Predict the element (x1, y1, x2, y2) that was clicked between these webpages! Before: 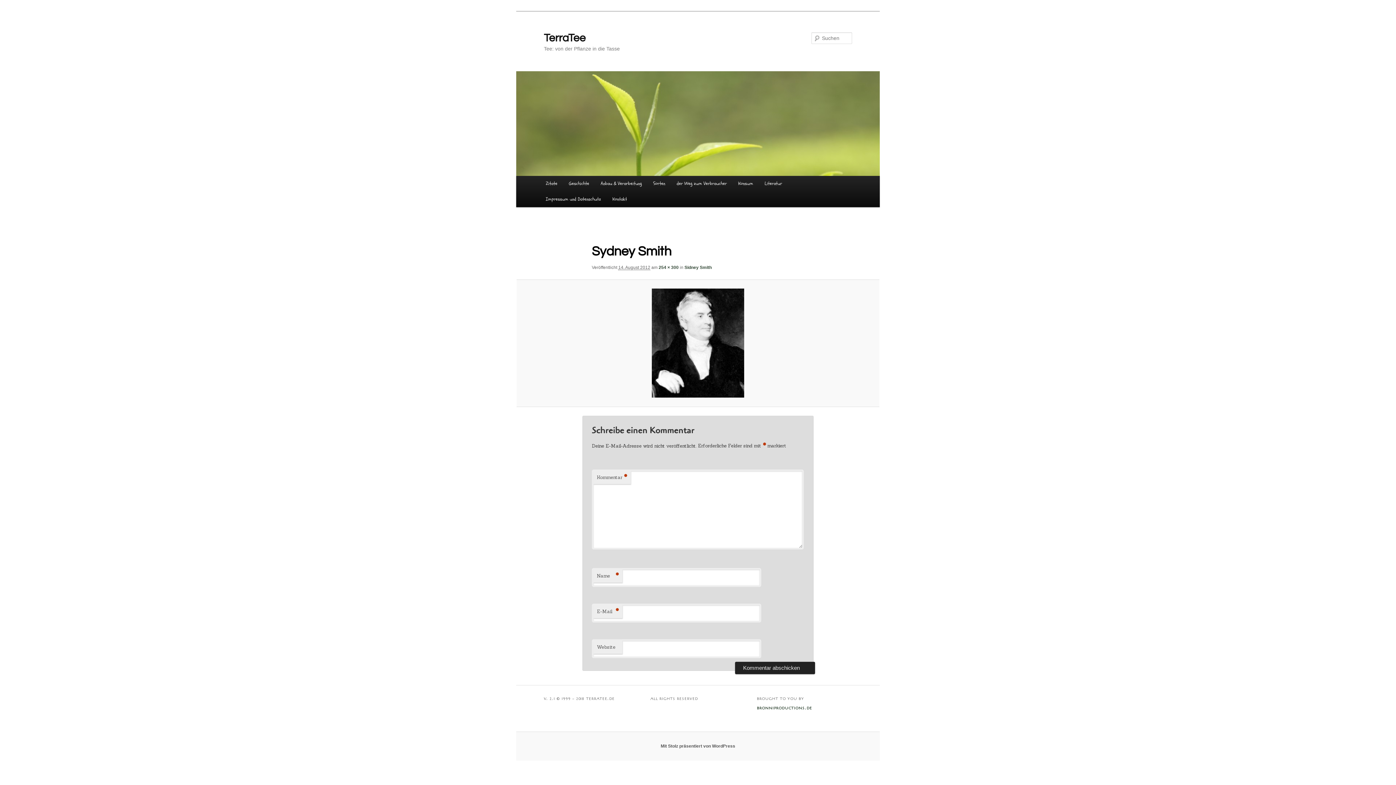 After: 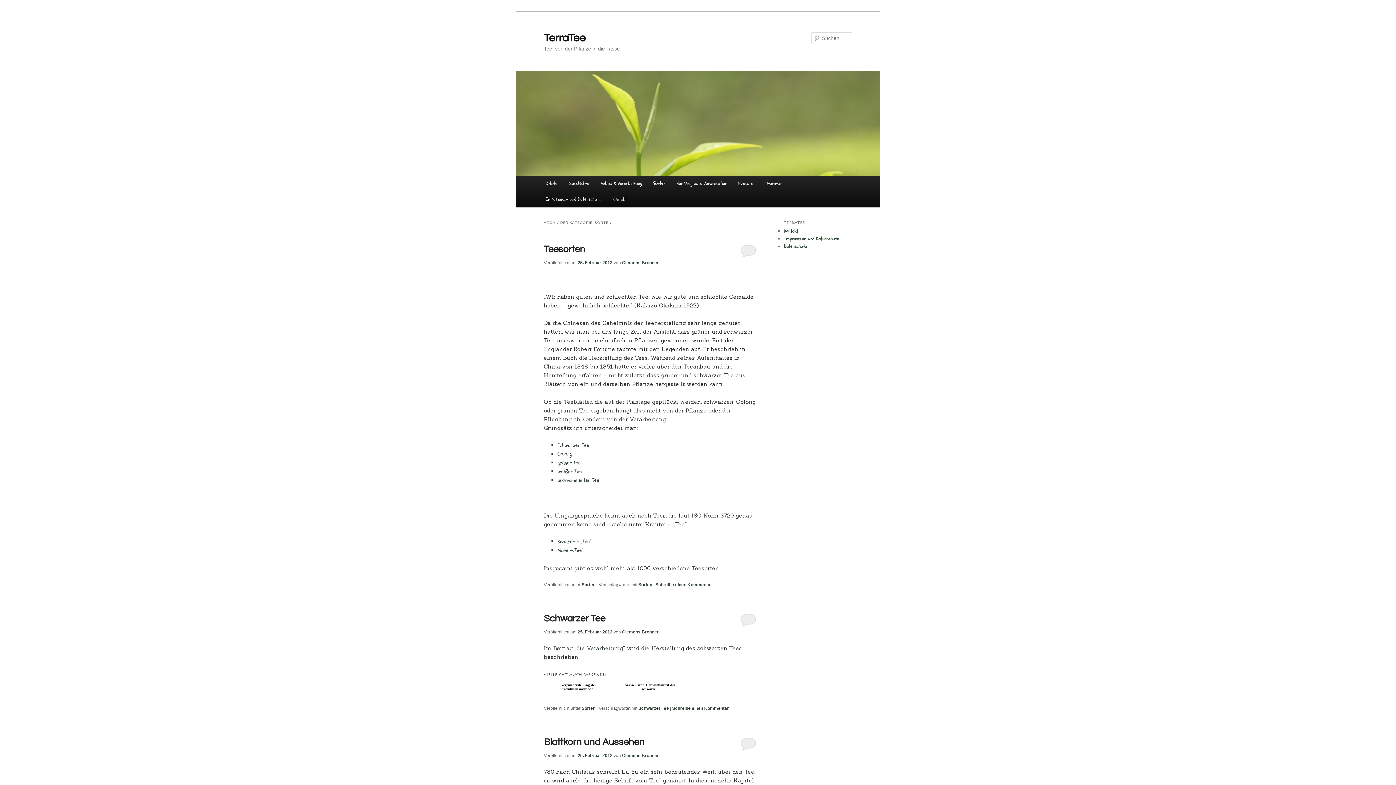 Action: label: Sorten bbox: (647, 176, 671, 191)